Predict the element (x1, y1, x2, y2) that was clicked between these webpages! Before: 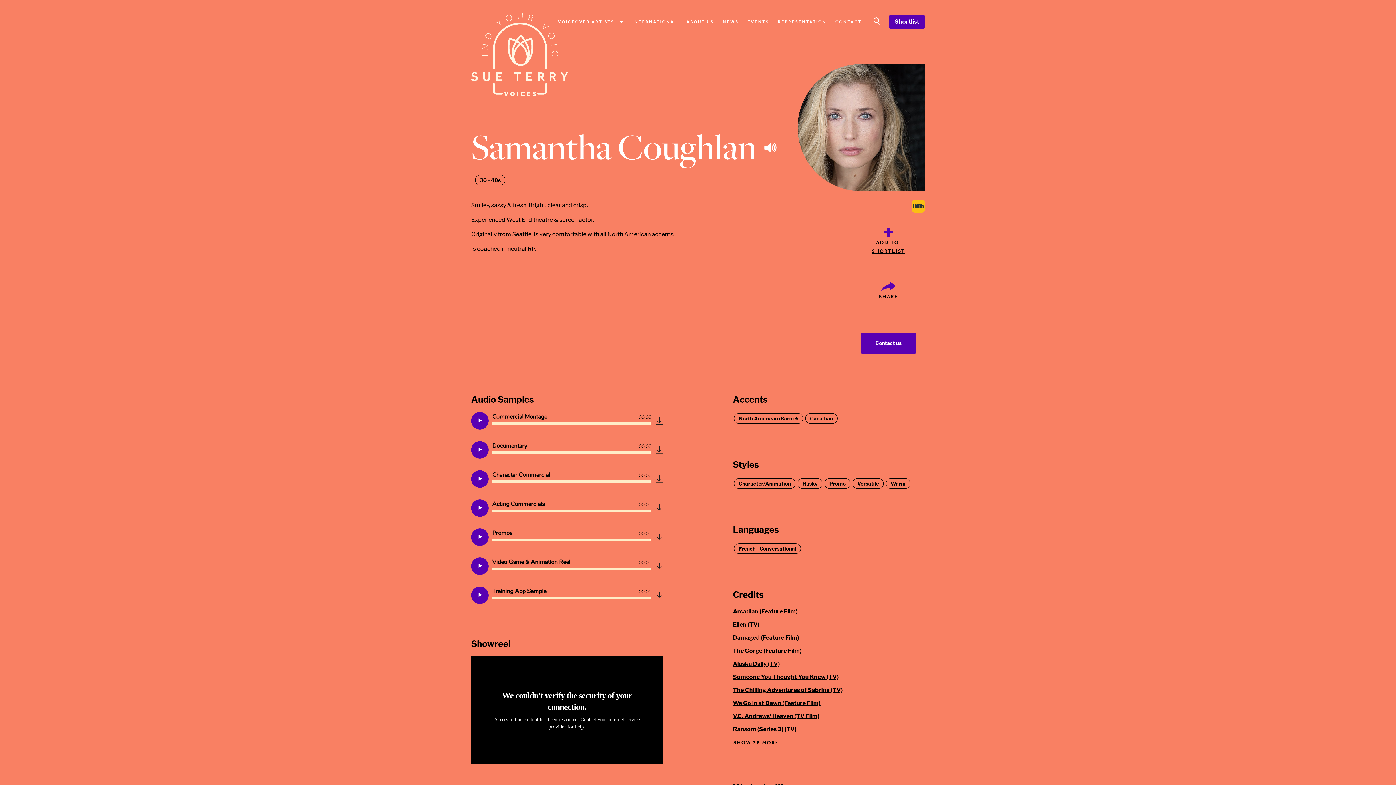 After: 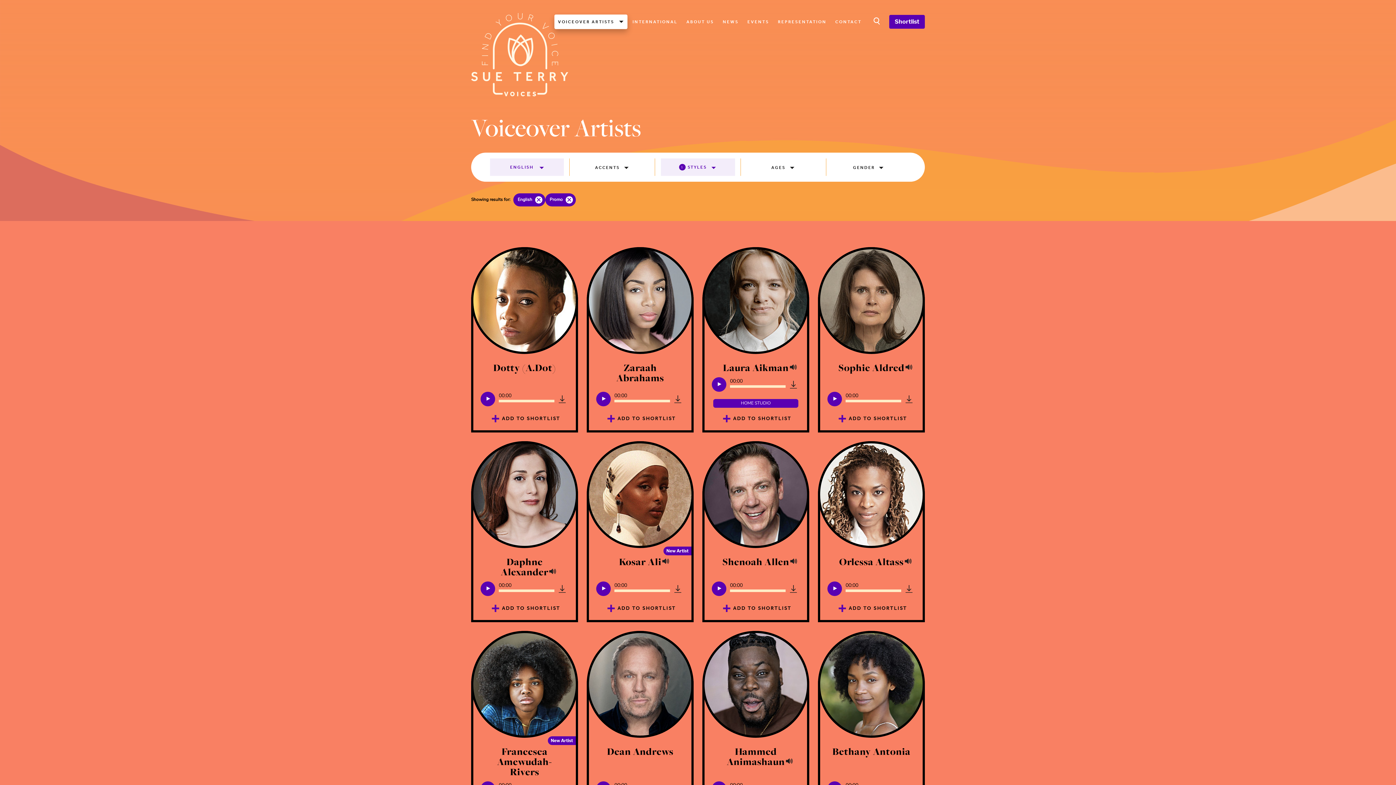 Action: label: Promo bbox: (824, 478, 850, 489)